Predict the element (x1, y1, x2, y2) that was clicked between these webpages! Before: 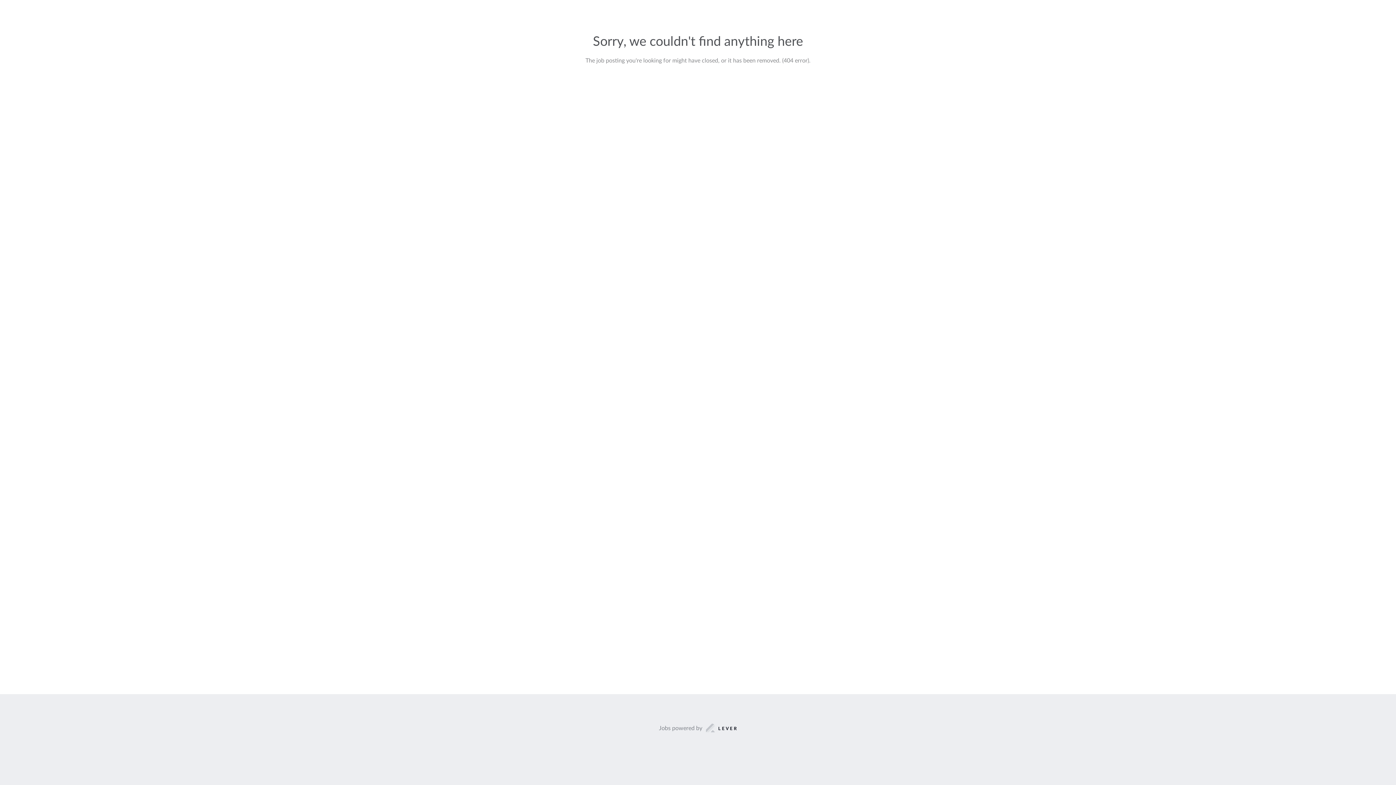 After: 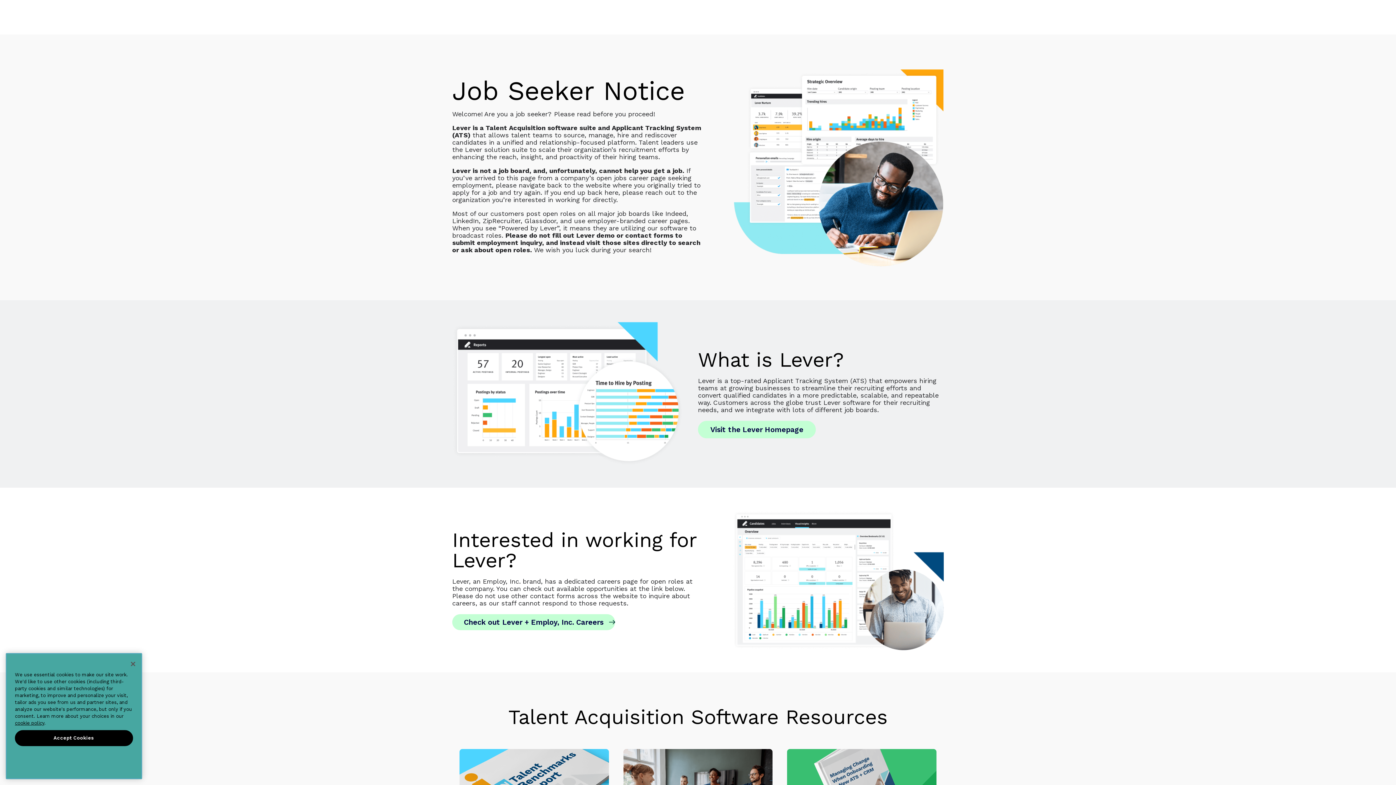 Action: bbox: (659, 723, 737, 733) label: Jobs powered by